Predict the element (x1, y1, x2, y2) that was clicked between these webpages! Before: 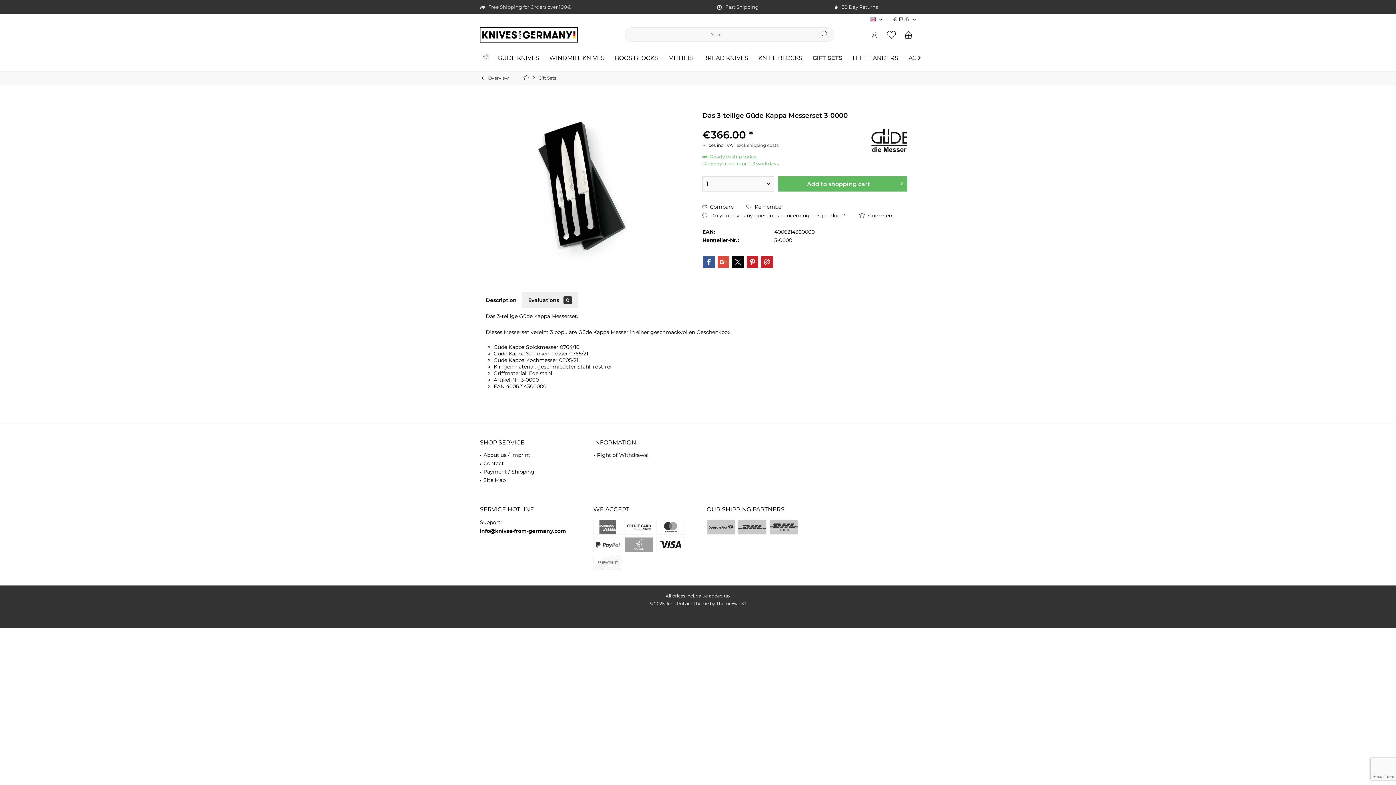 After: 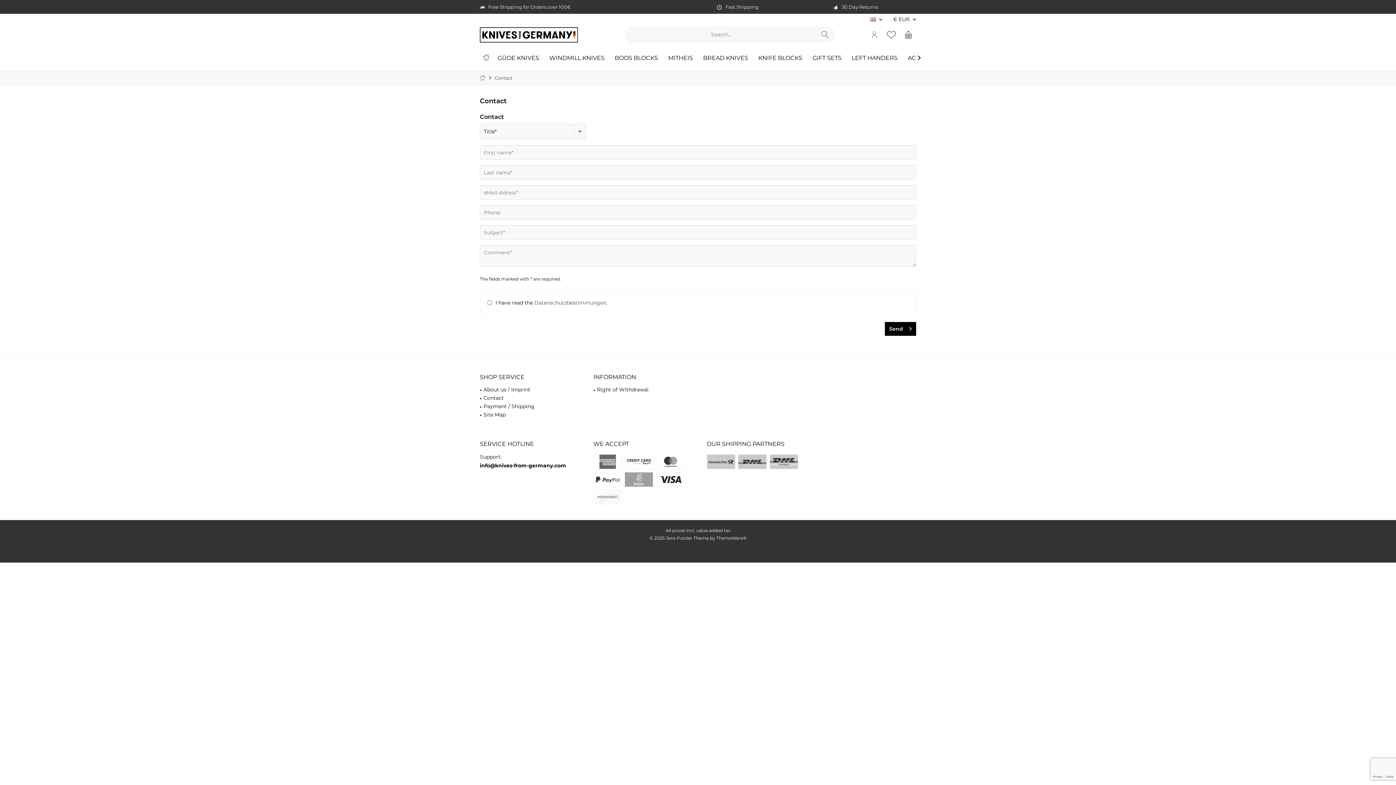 Action: label: Contact bbox: (483, 459, 575, 467)